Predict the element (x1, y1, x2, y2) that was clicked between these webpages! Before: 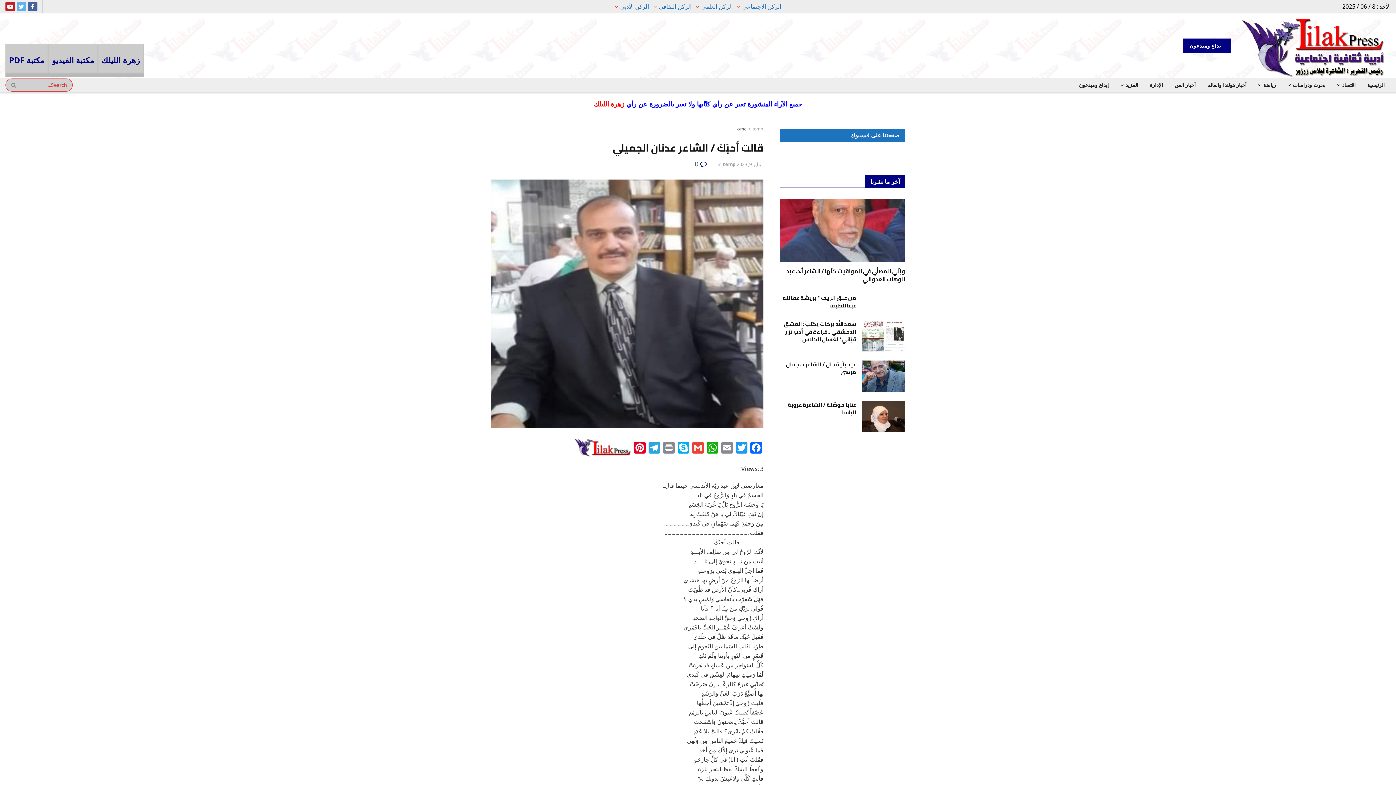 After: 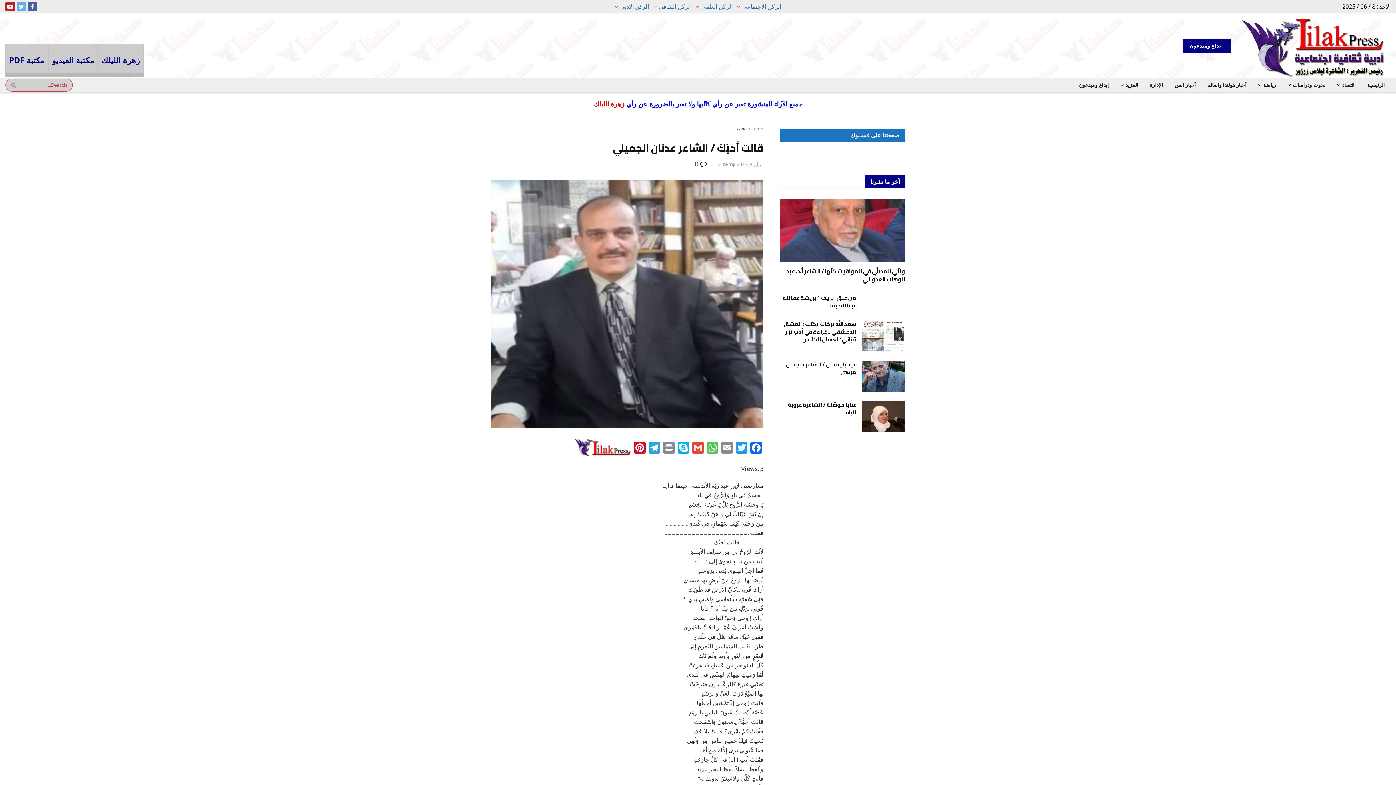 Action: bbox: (705, 442, 720, 455) label: WhatsApp